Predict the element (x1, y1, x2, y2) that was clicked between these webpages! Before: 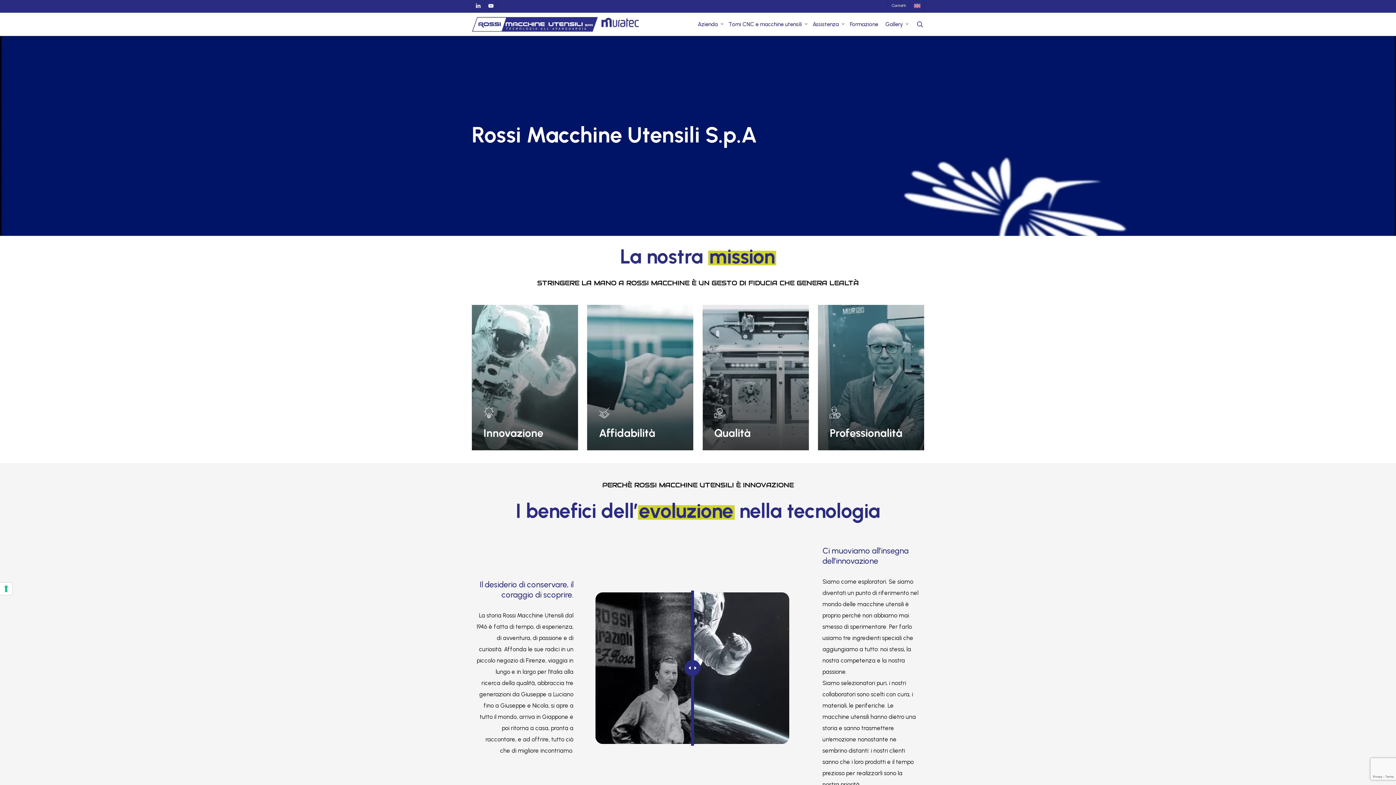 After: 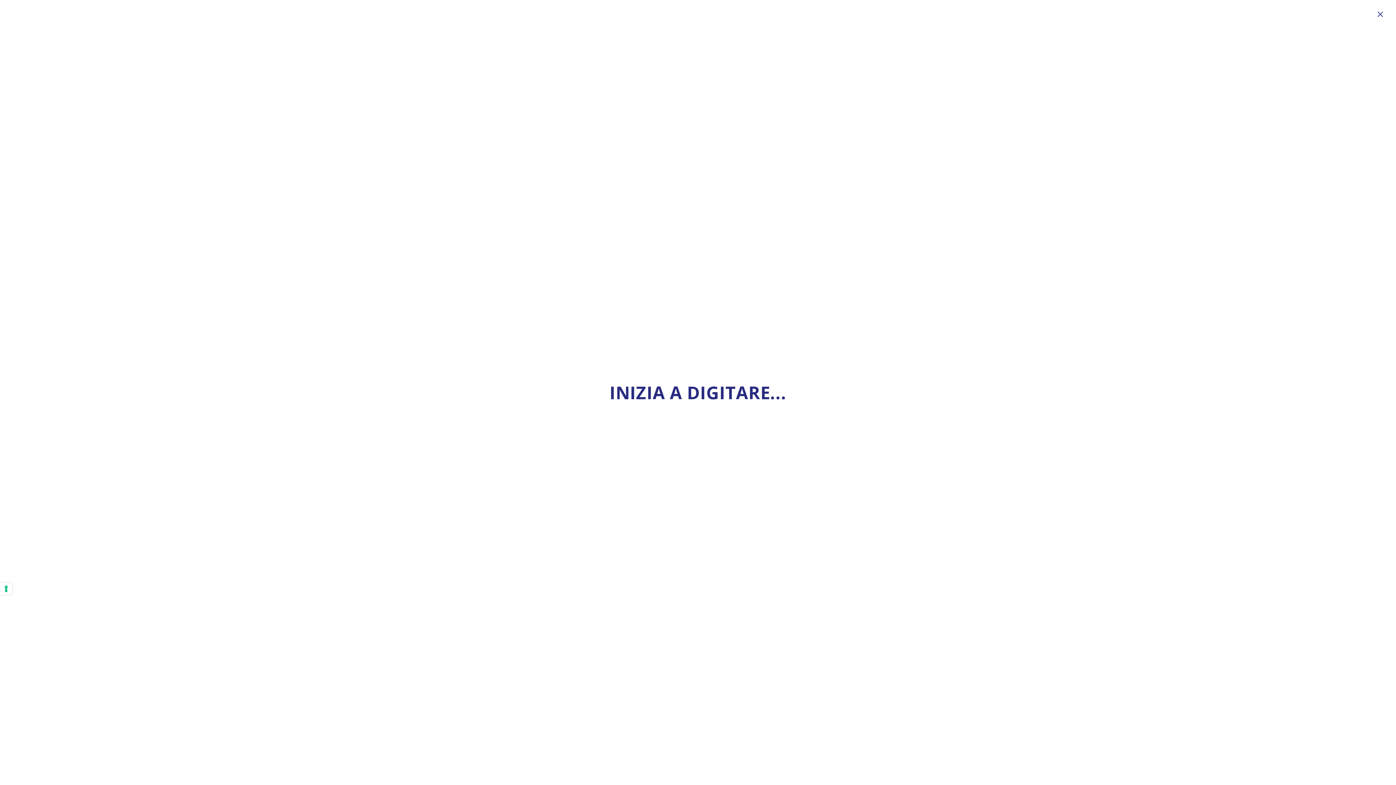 Action: bbox: (915, 20, 924, 28) label: search